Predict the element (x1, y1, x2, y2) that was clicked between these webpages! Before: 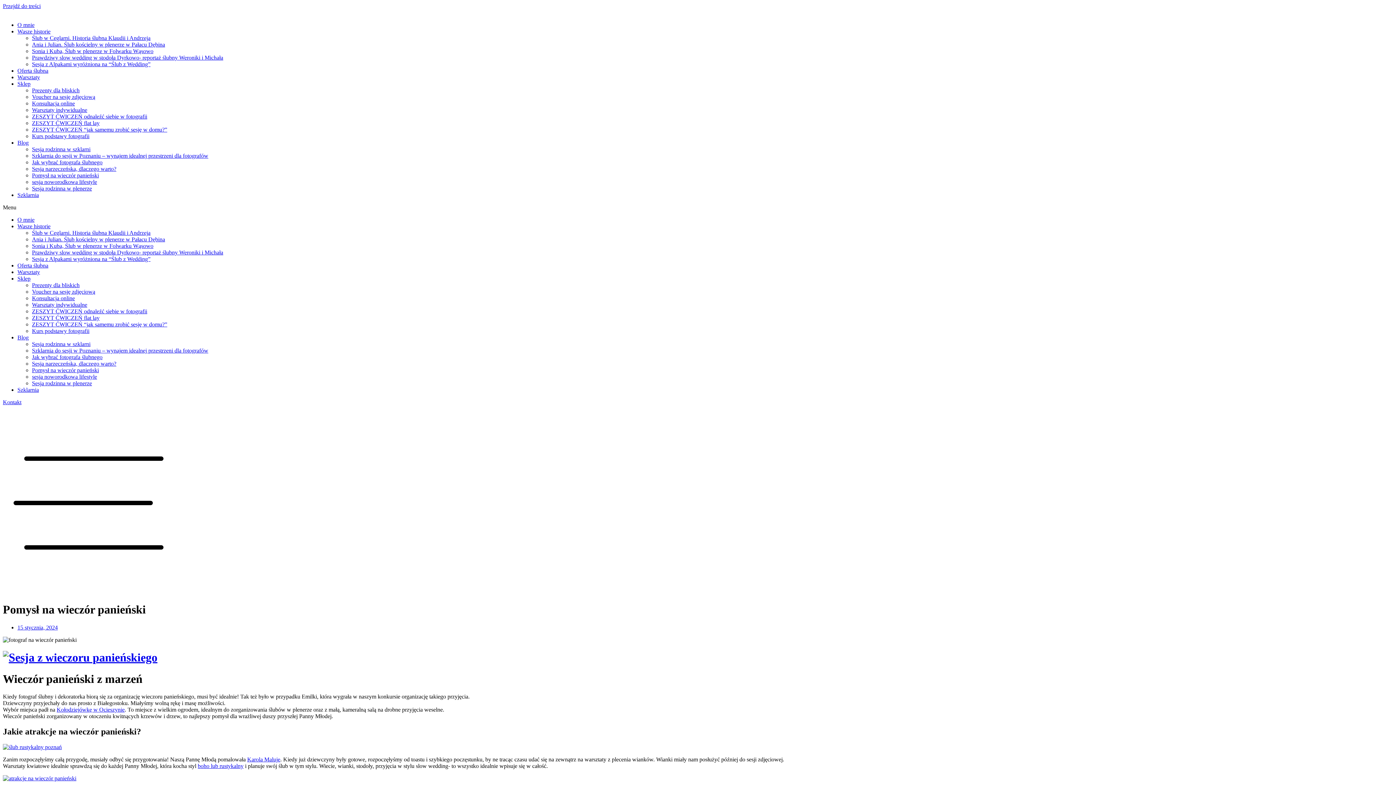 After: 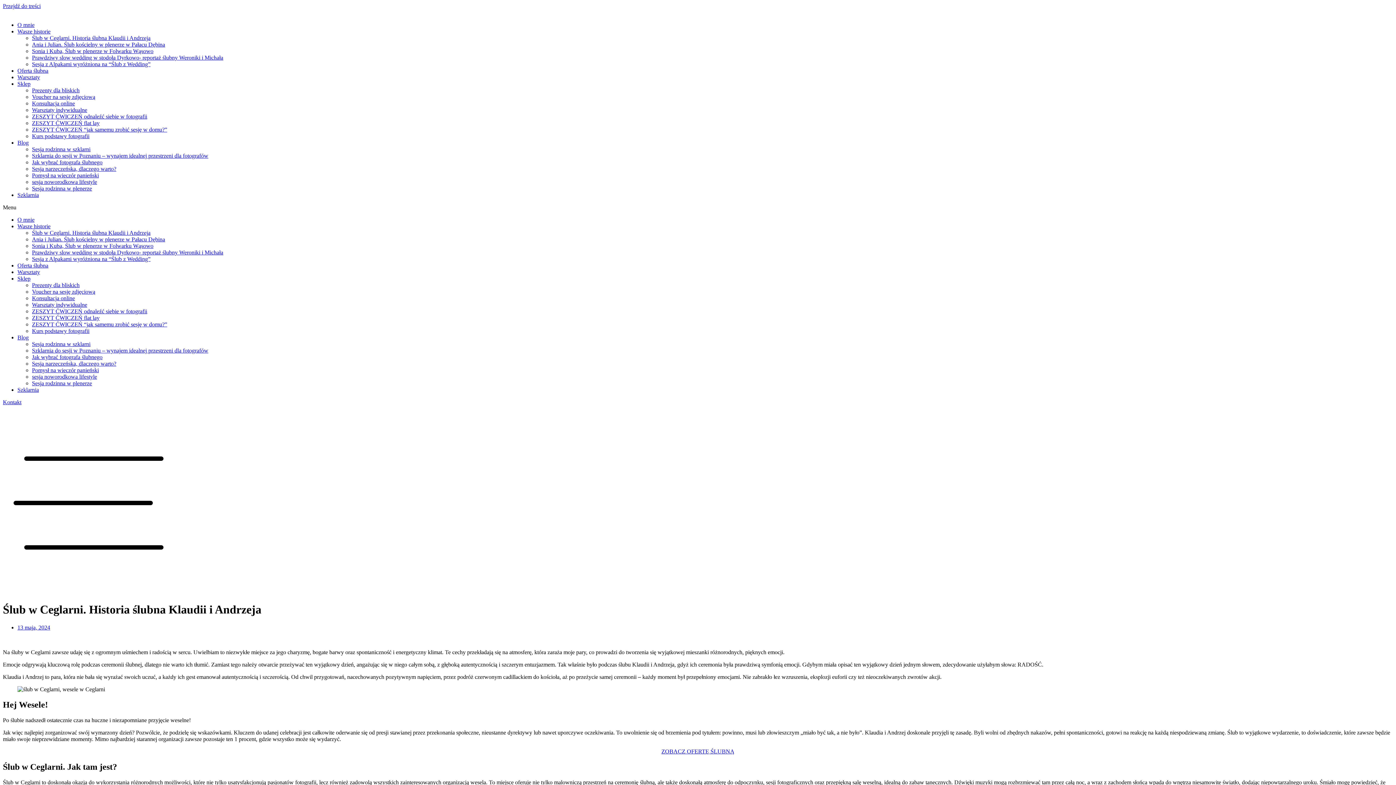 Action: label: Ślub w Ceglarni. Historia ślubna Klaudii i Andrzeja bbox: (32, 34, 150, 41)